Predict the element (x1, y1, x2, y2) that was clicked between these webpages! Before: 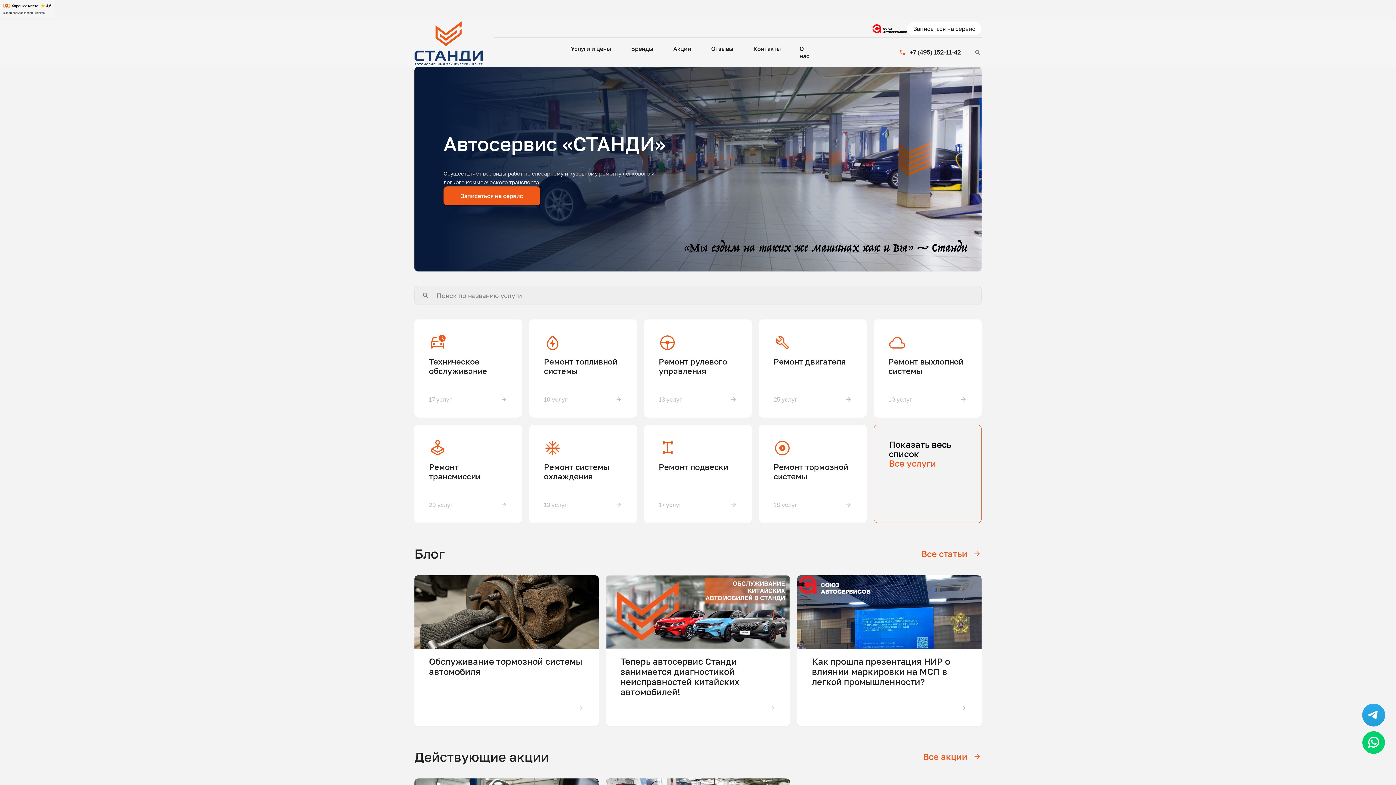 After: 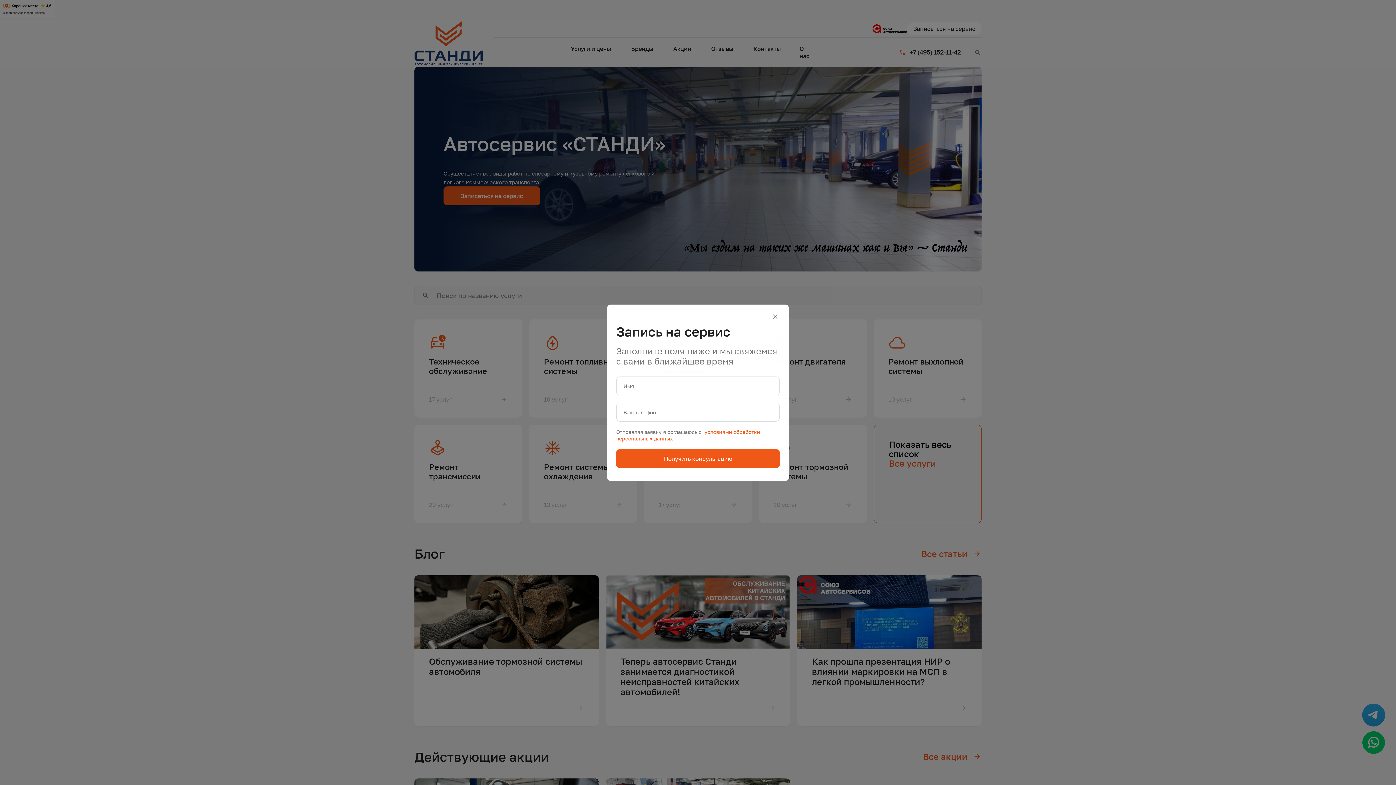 Action: bbox: (443, 186, 540, 205) label: Записаться на сервис